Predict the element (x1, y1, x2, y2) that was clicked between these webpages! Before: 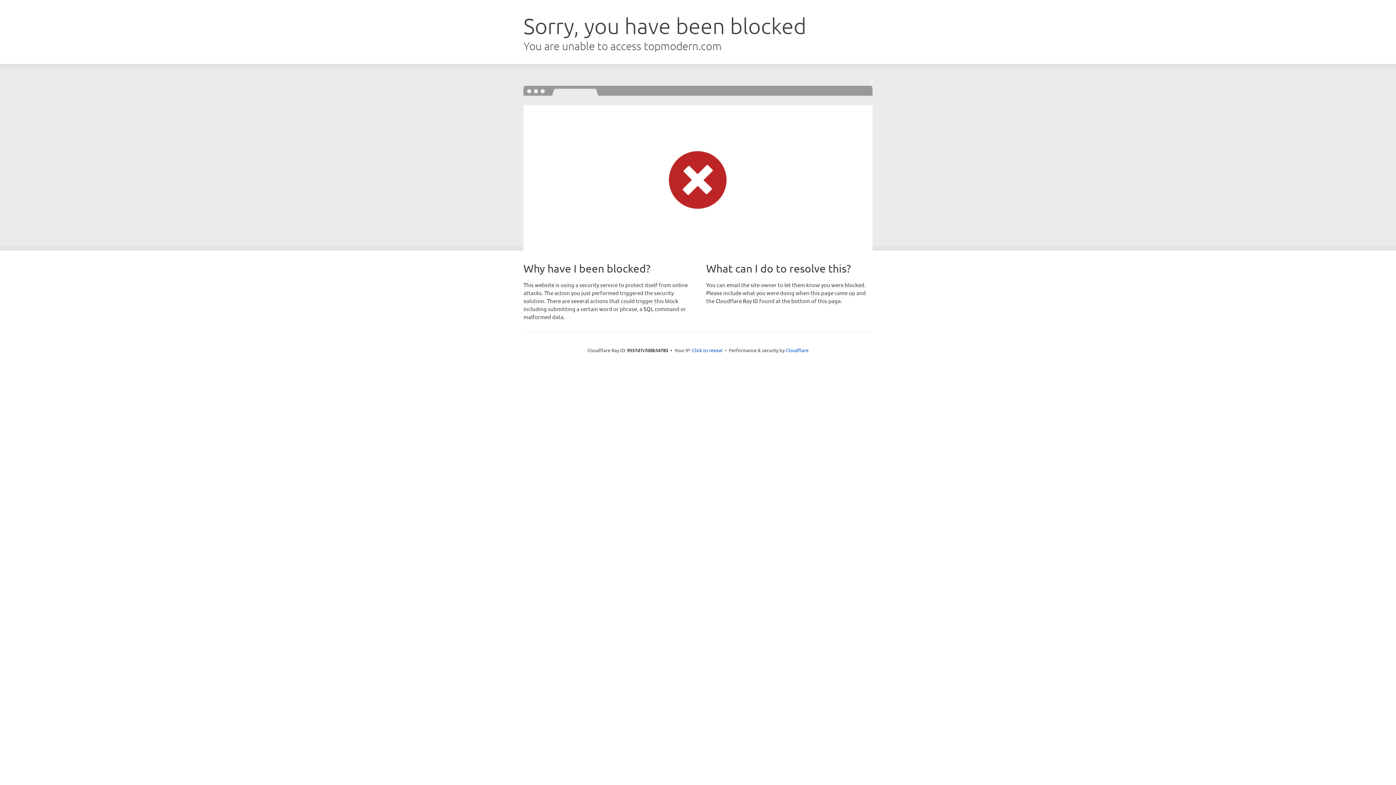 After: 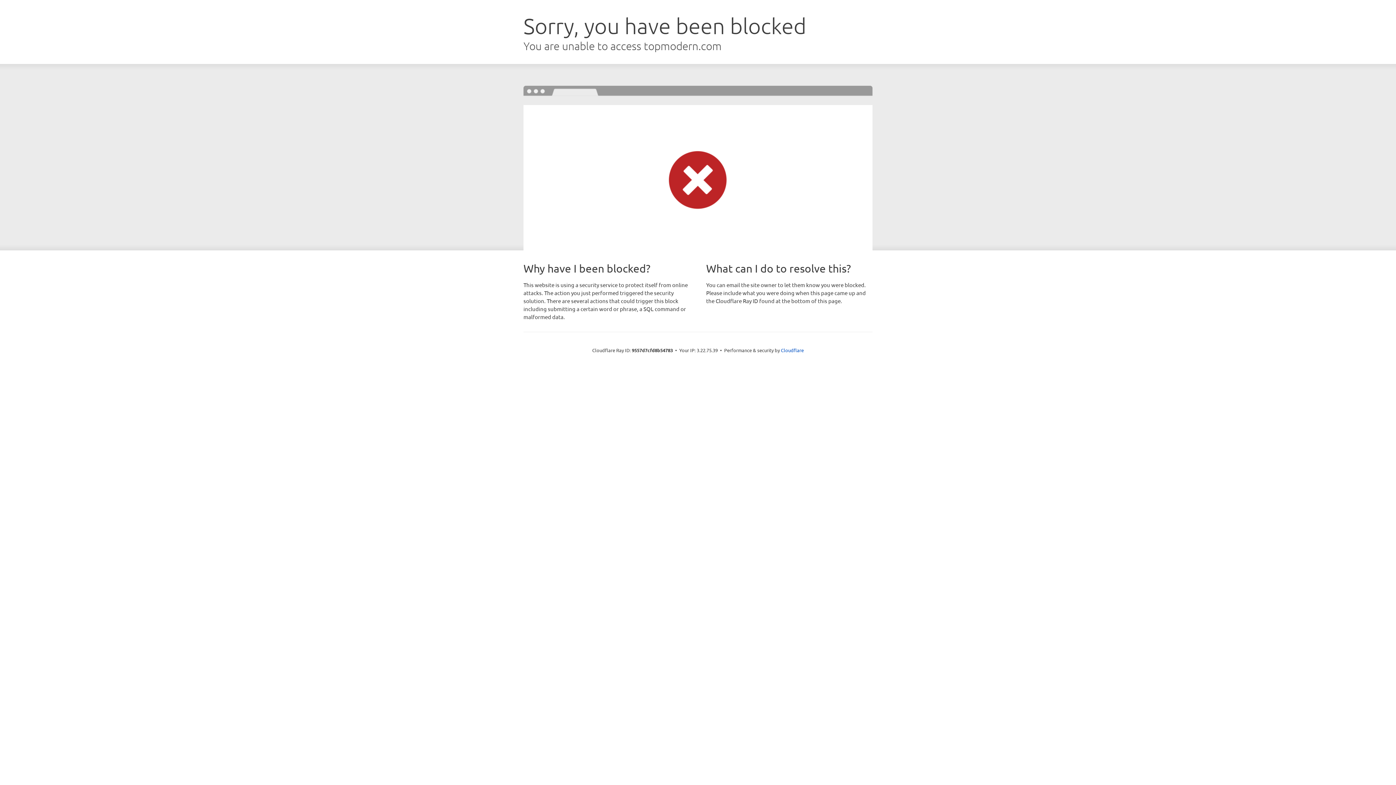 Action: label: Click to reveal bbox: (692, 346, 722, 353)